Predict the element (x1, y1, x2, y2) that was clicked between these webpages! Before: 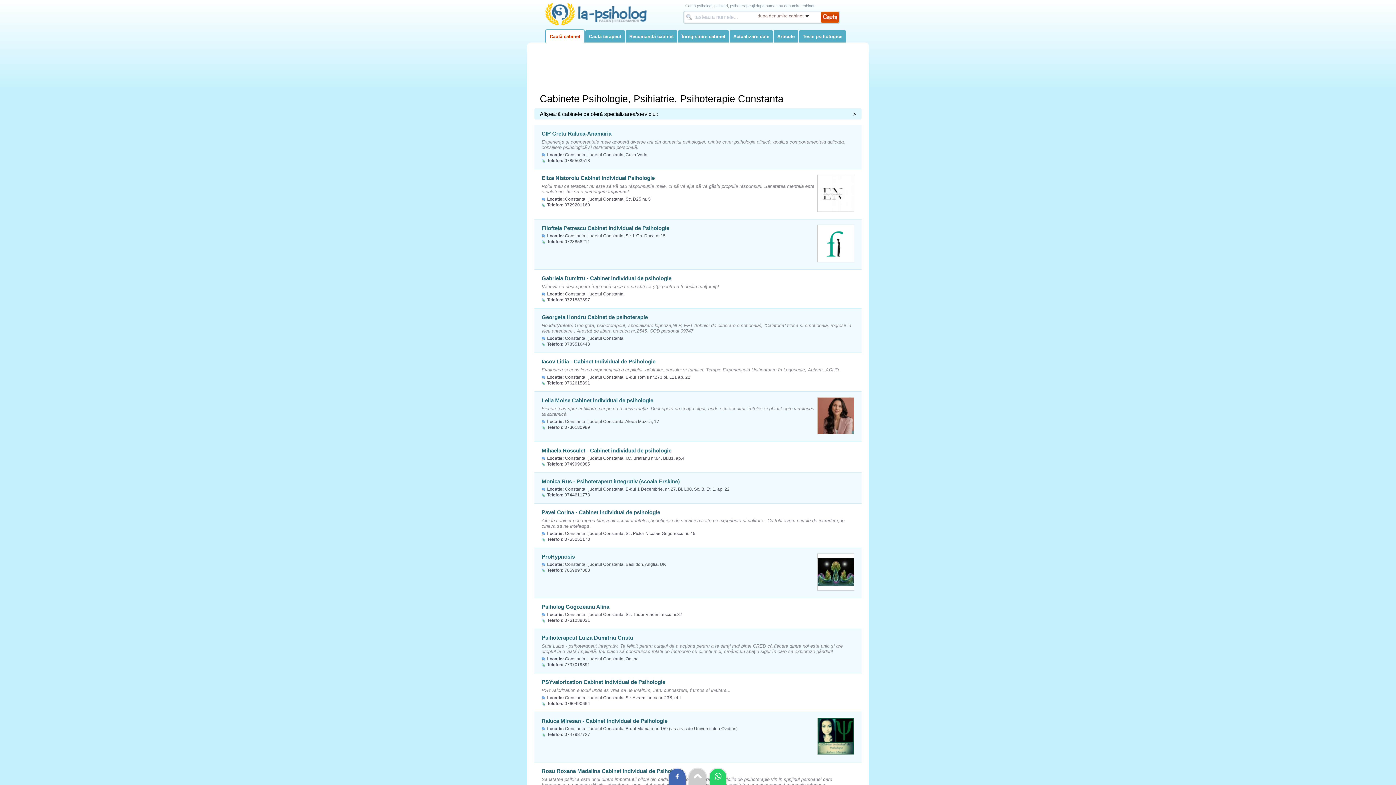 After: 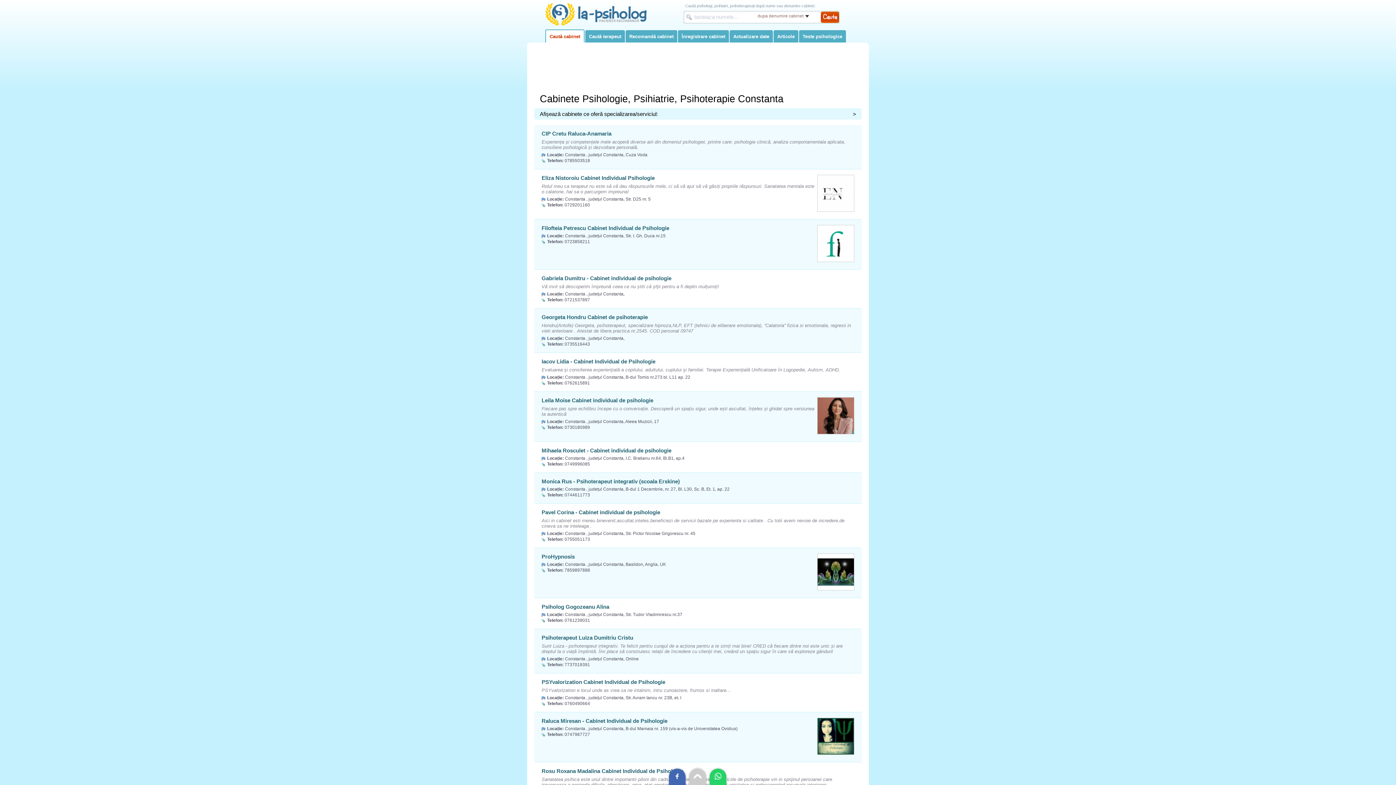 Action: bbox: (668, 775, 686, 781)